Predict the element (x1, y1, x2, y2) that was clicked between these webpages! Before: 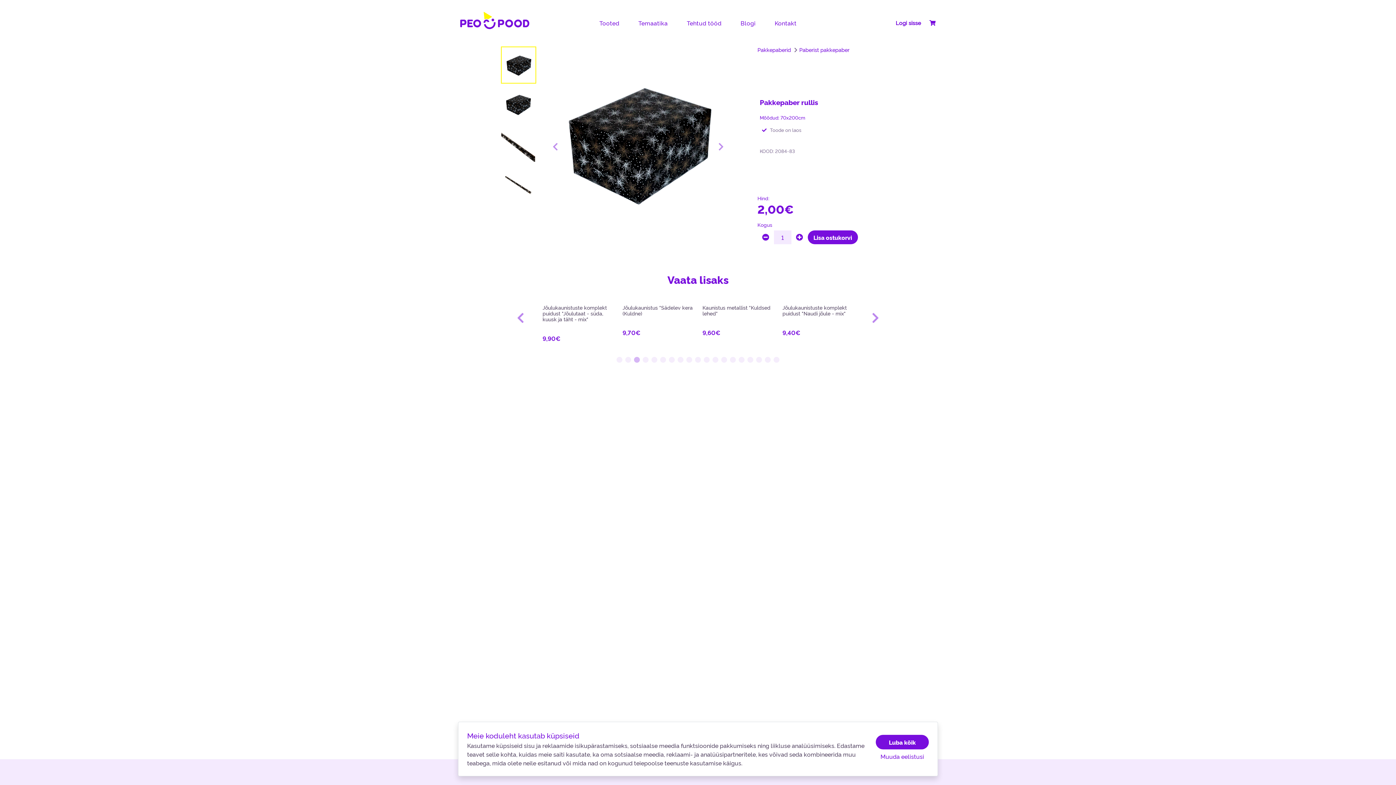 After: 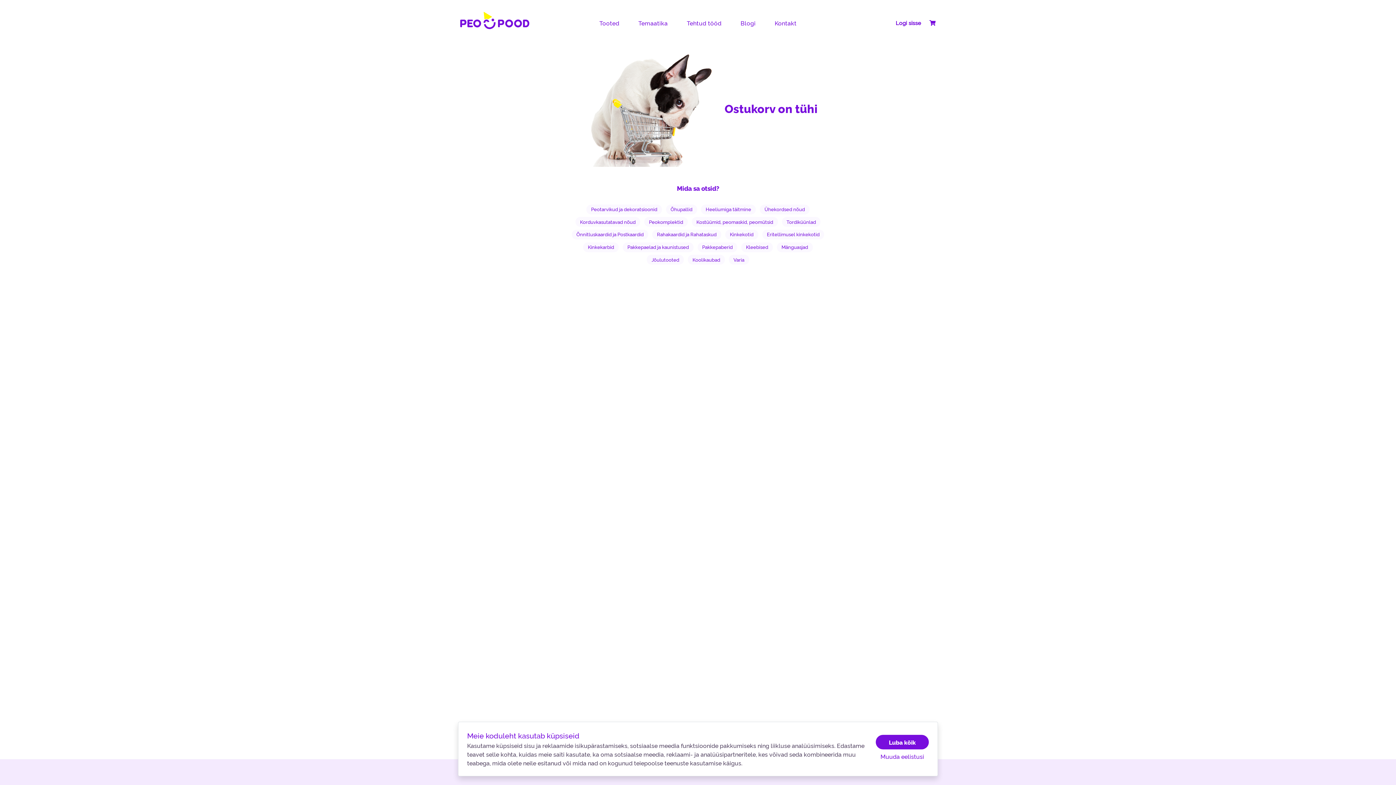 Action: bbox: (926, 20, 936, 25)